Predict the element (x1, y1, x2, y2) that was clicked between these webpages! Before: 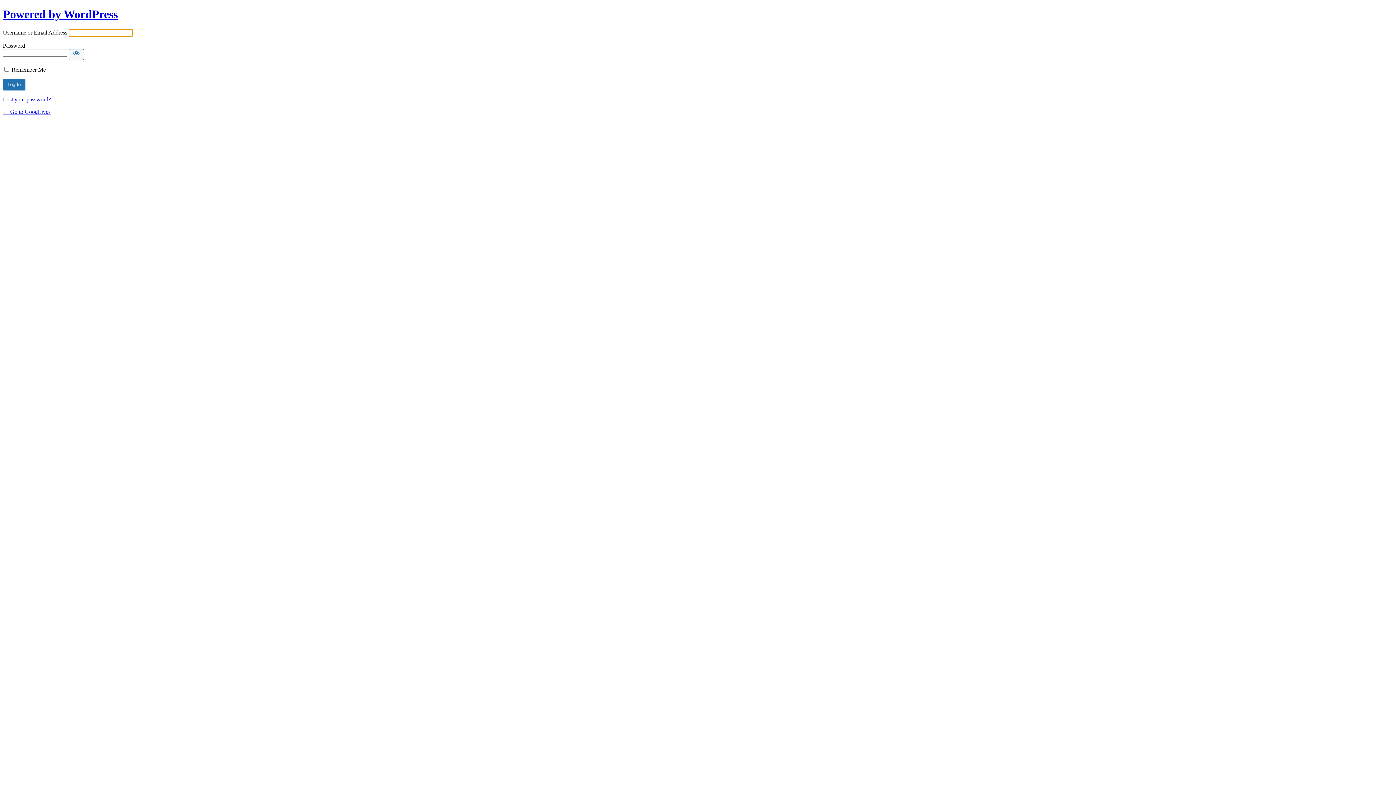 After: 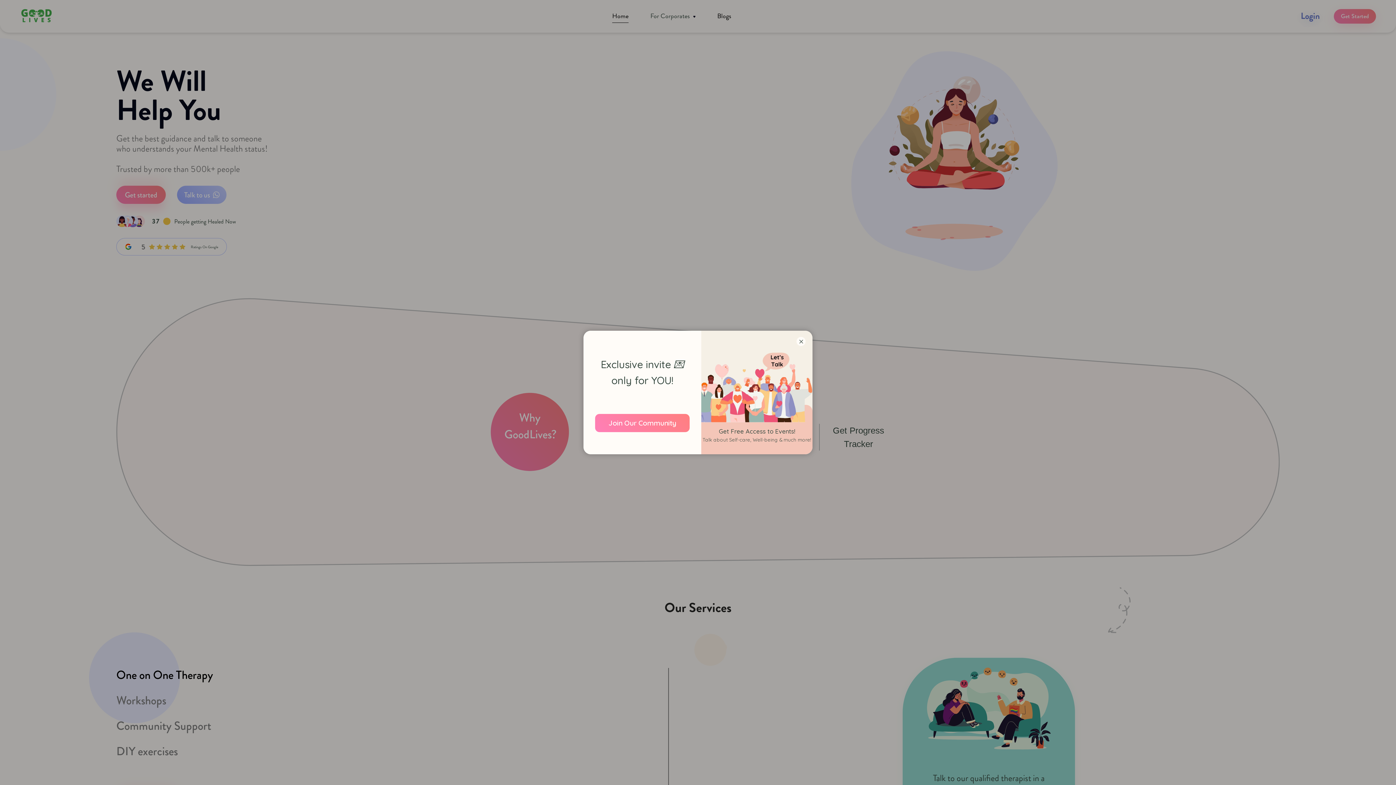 Action: label: ← Go to GoodLives bbox: (2, 108, 50, 114)